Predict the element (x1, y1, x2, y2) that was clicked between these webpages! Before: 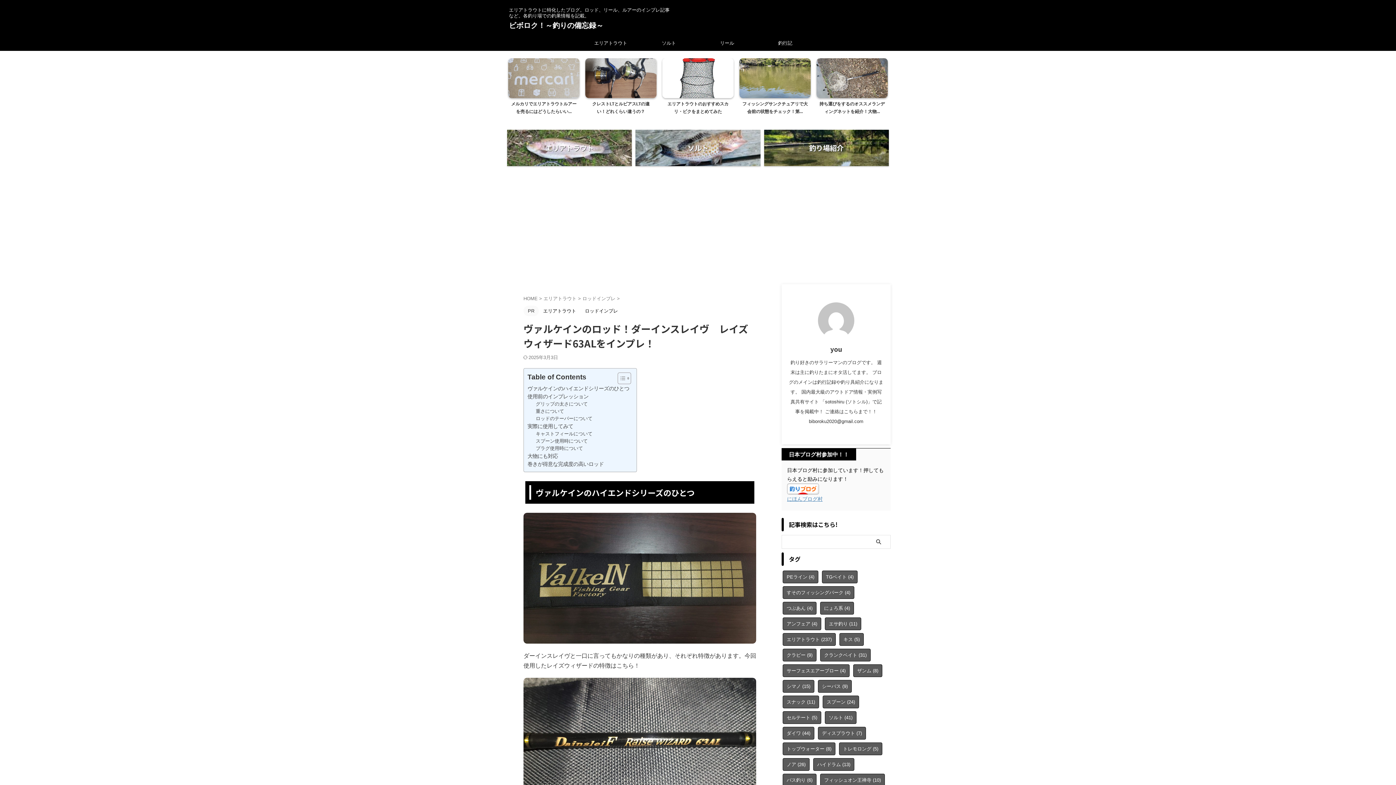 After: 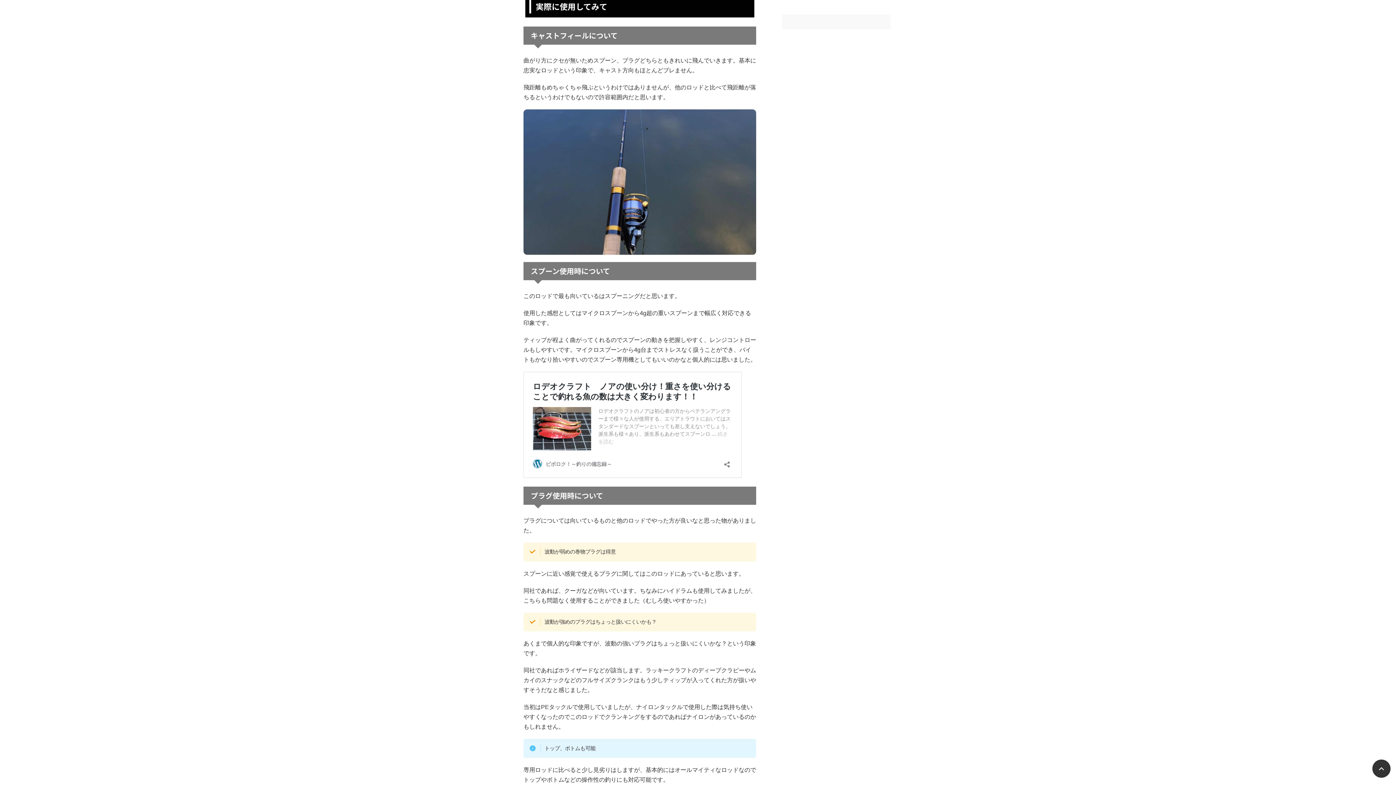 Action: label: 実際に使用してみて bbox: (527, 422, 573, 430)